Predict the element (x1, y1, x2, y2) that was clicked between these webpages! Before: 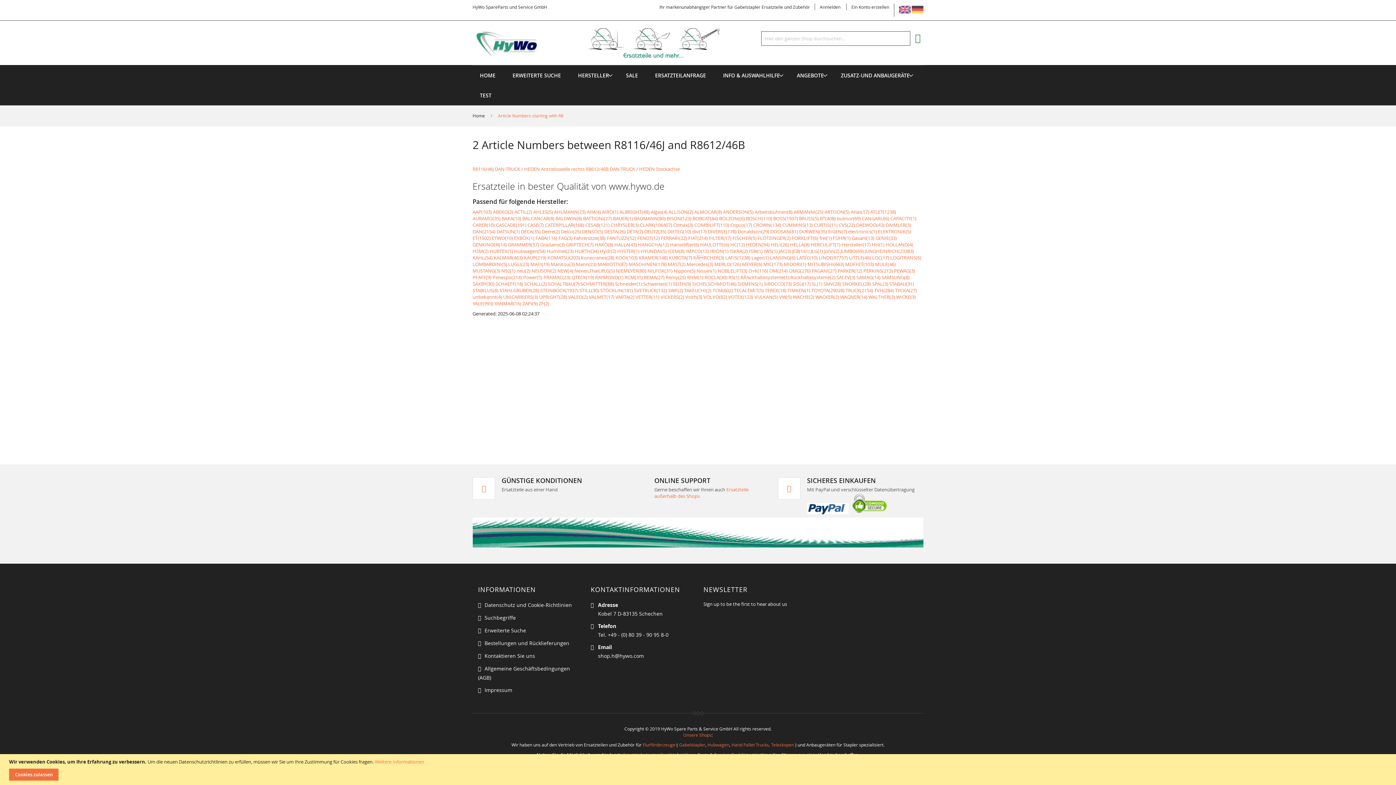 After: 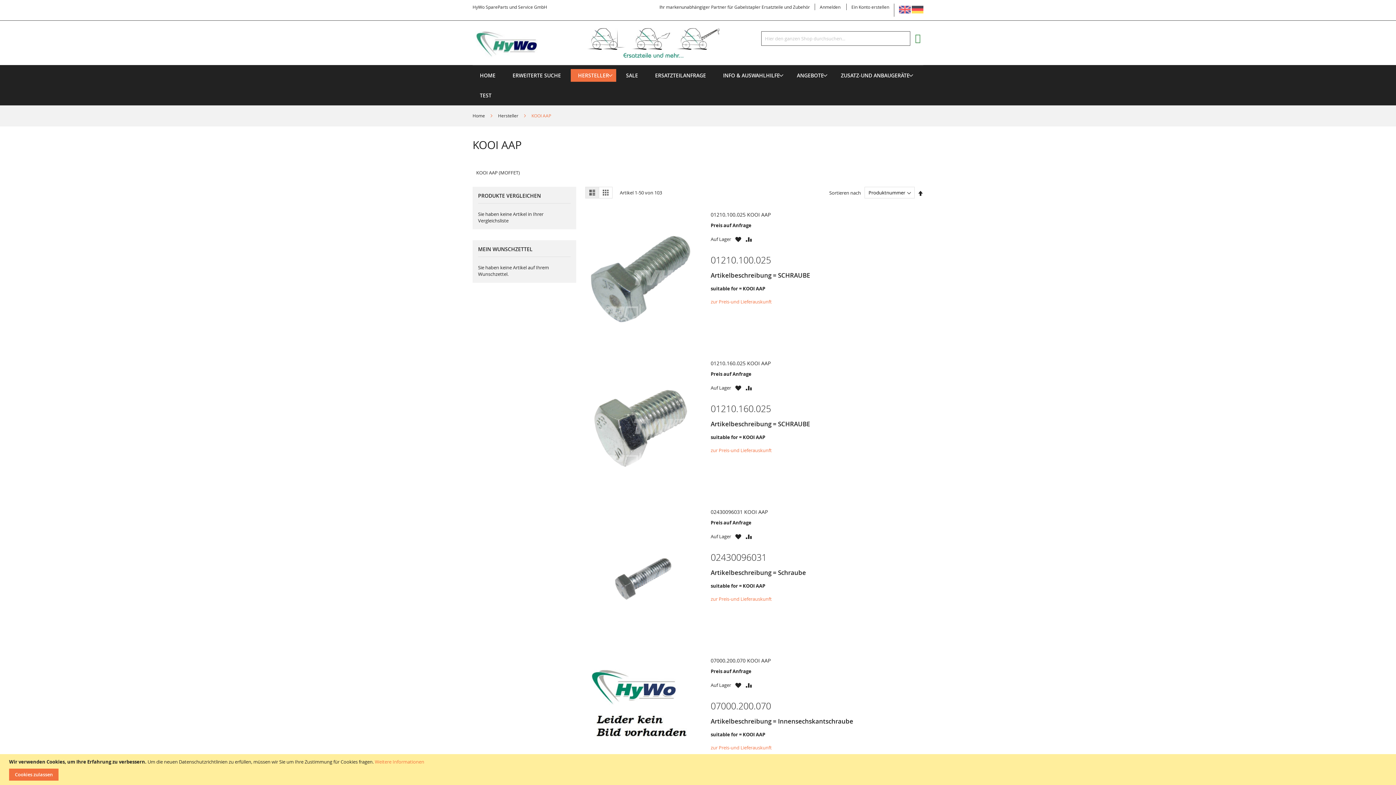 Action: label: KOOI(103) bbox: (615, 254, 637, 261)